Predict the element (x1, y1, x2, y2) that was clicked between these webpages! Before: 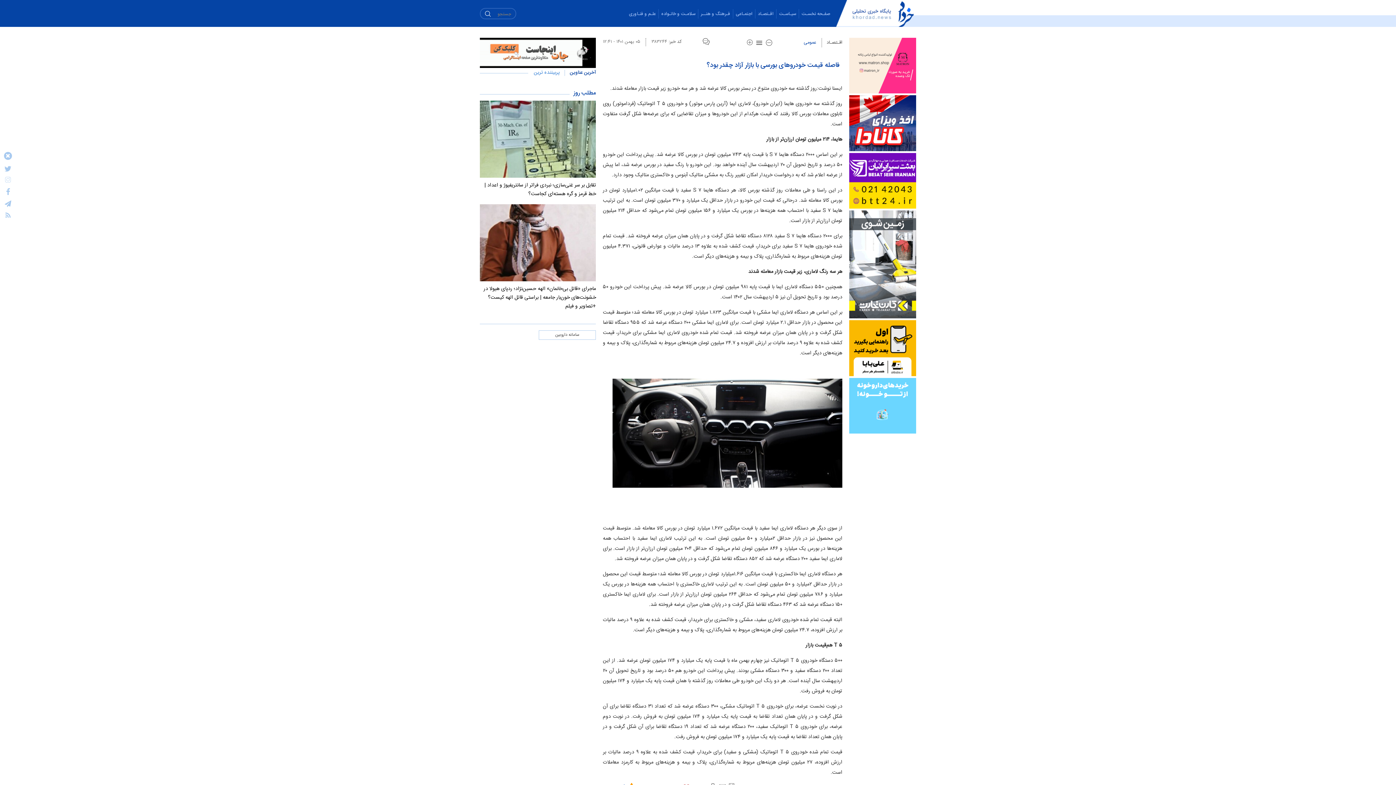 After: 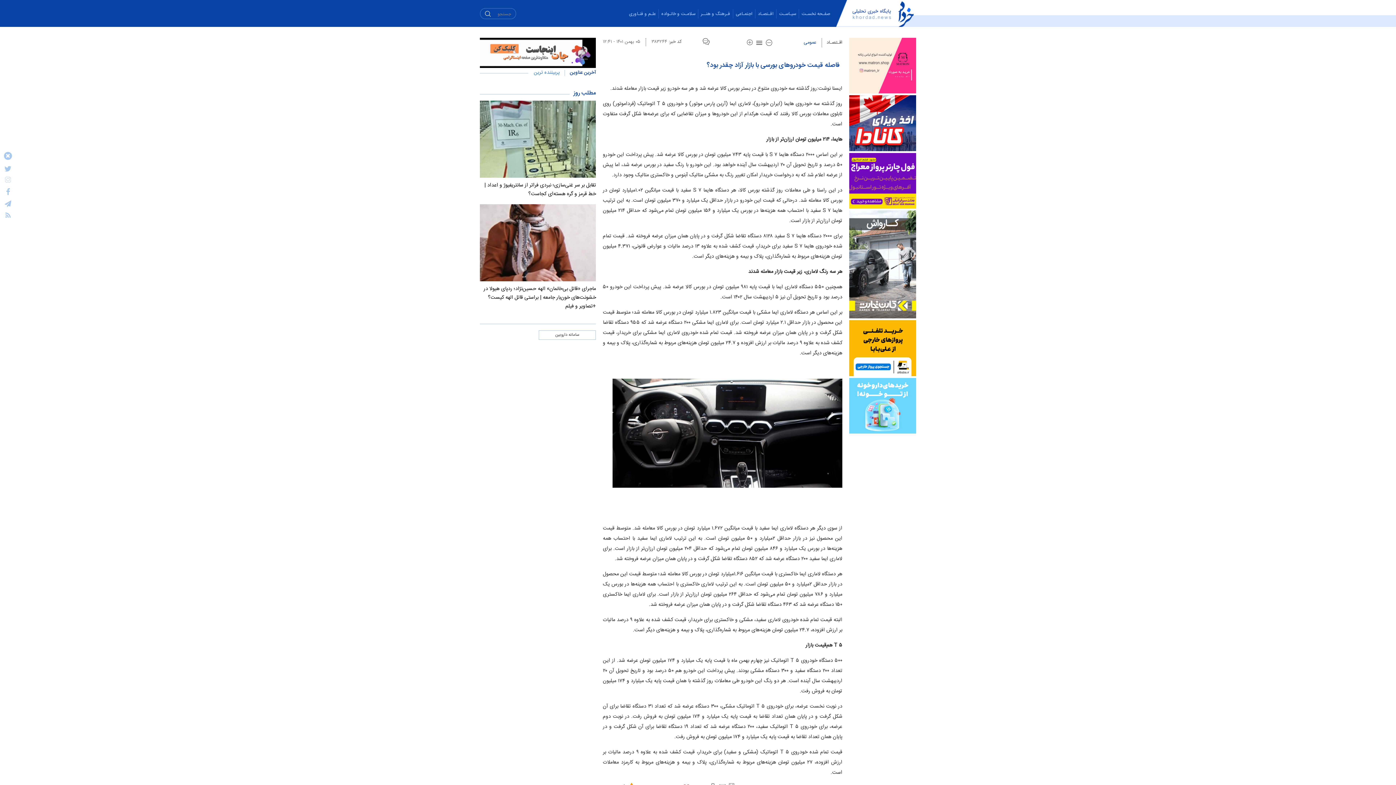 Action: label: Ad bbox: (849, 152, 916, 208)